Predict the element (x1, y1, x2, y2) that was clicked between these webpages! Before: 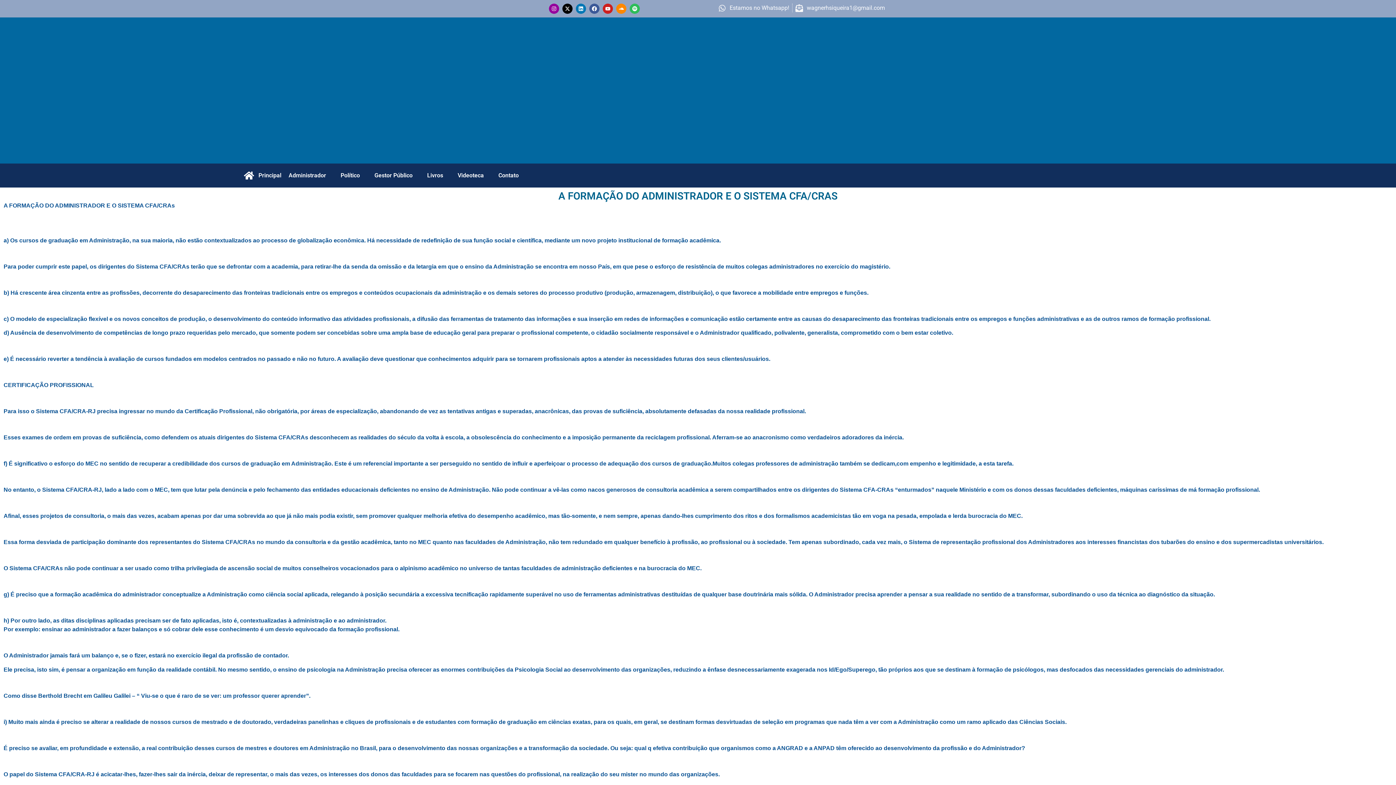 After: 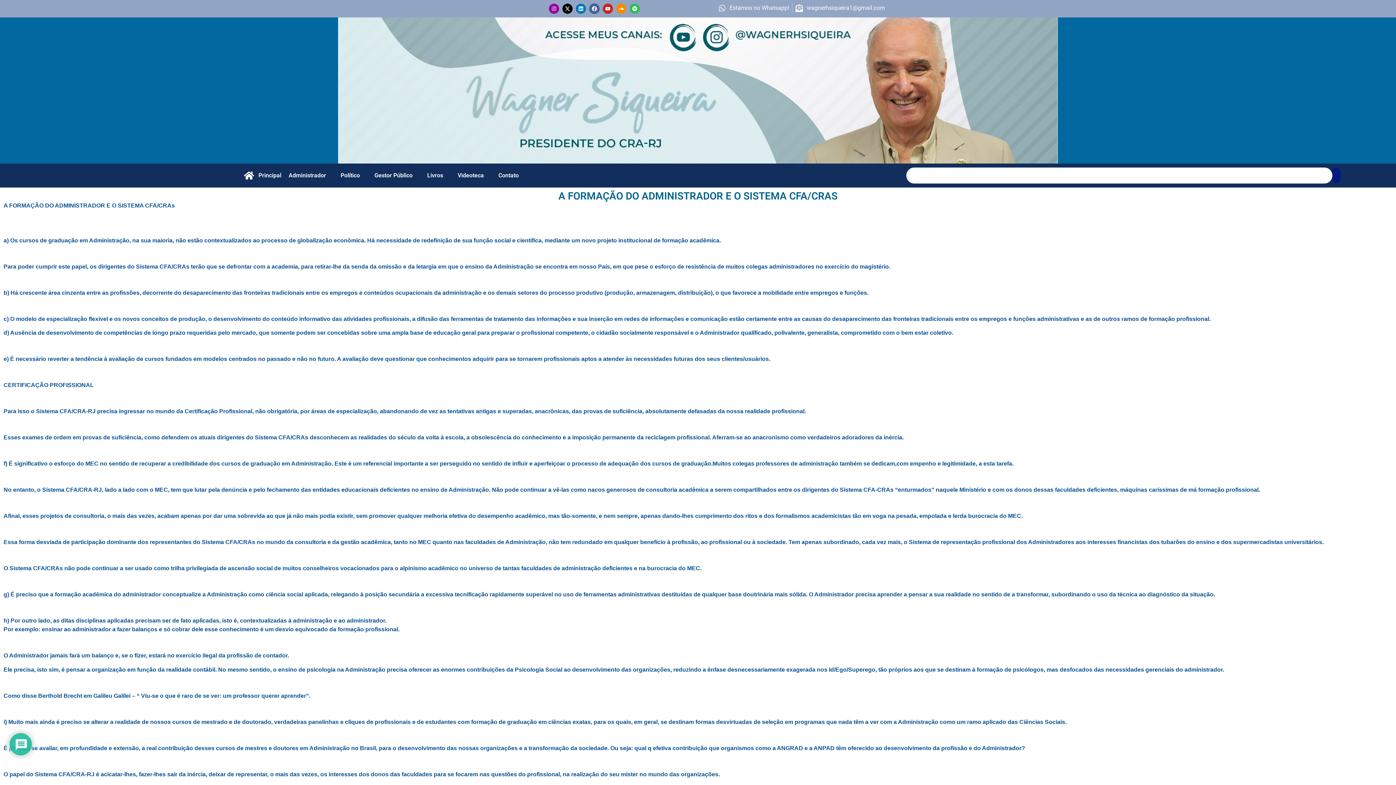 Action: label: Facebook bbox: (589, 3, 599, 13)